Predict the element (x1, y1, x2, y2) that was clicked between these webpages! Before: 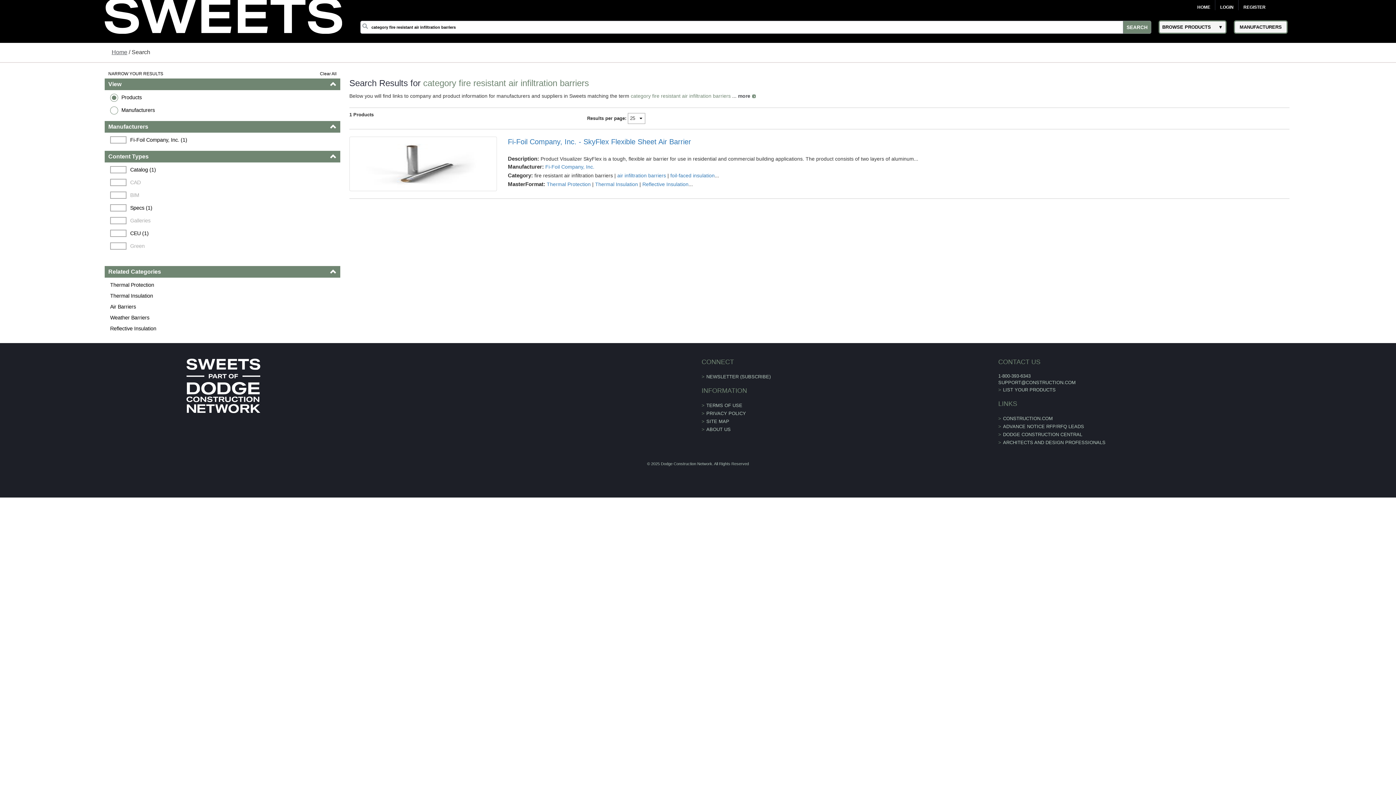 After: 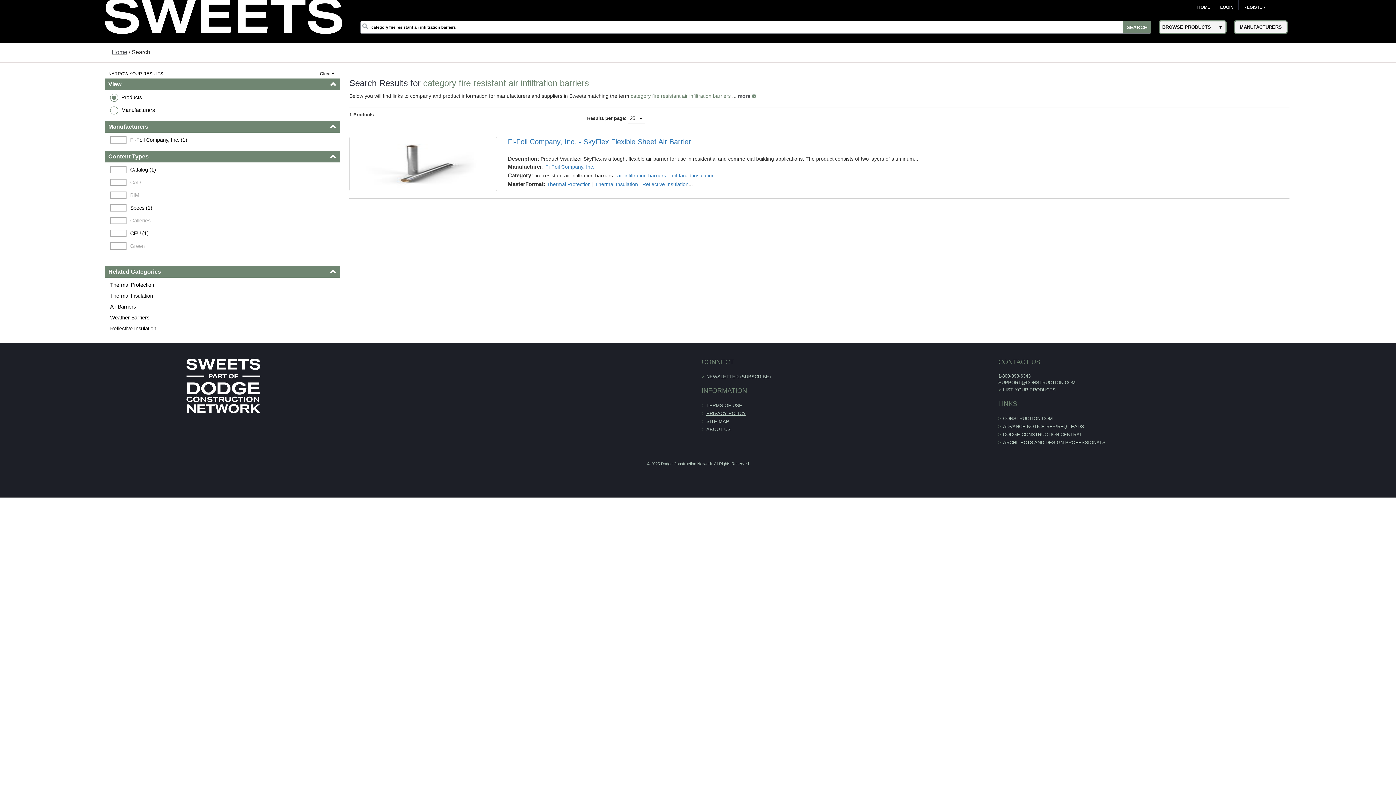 Action: label: PRIVACY POLICY bbox: (706, 410, 746, 416)